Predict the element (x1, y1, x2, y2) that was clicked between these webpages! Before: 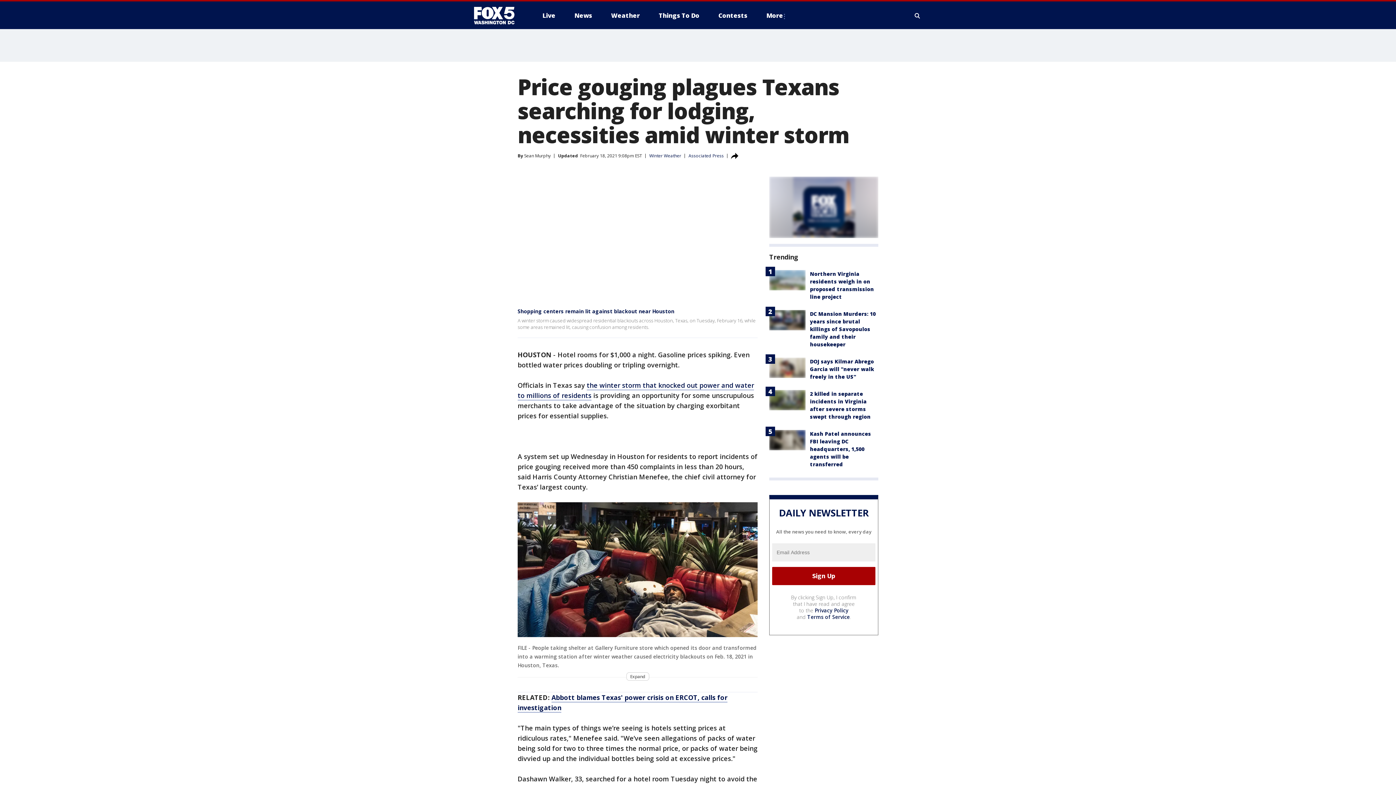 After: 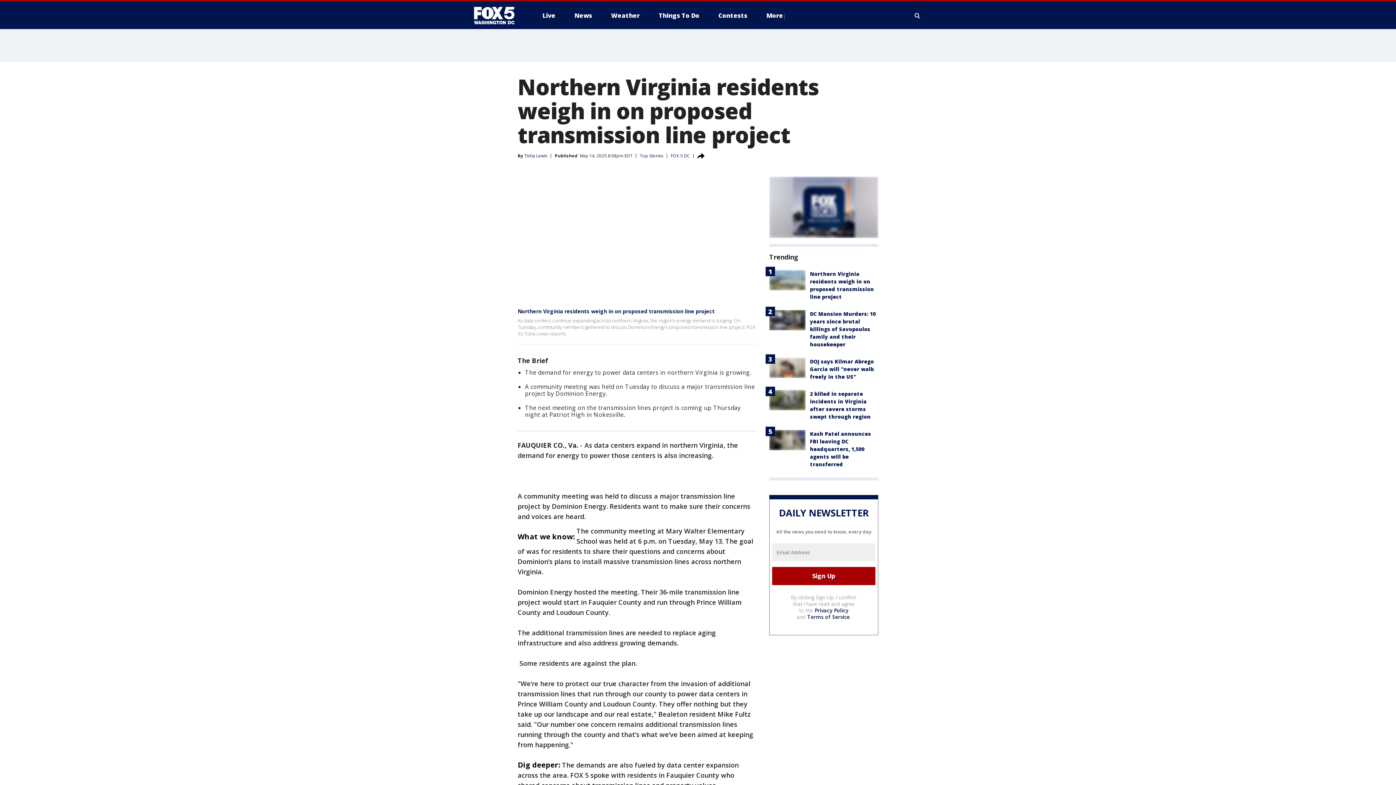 Action: bbox: (769, 270, 805, 290)